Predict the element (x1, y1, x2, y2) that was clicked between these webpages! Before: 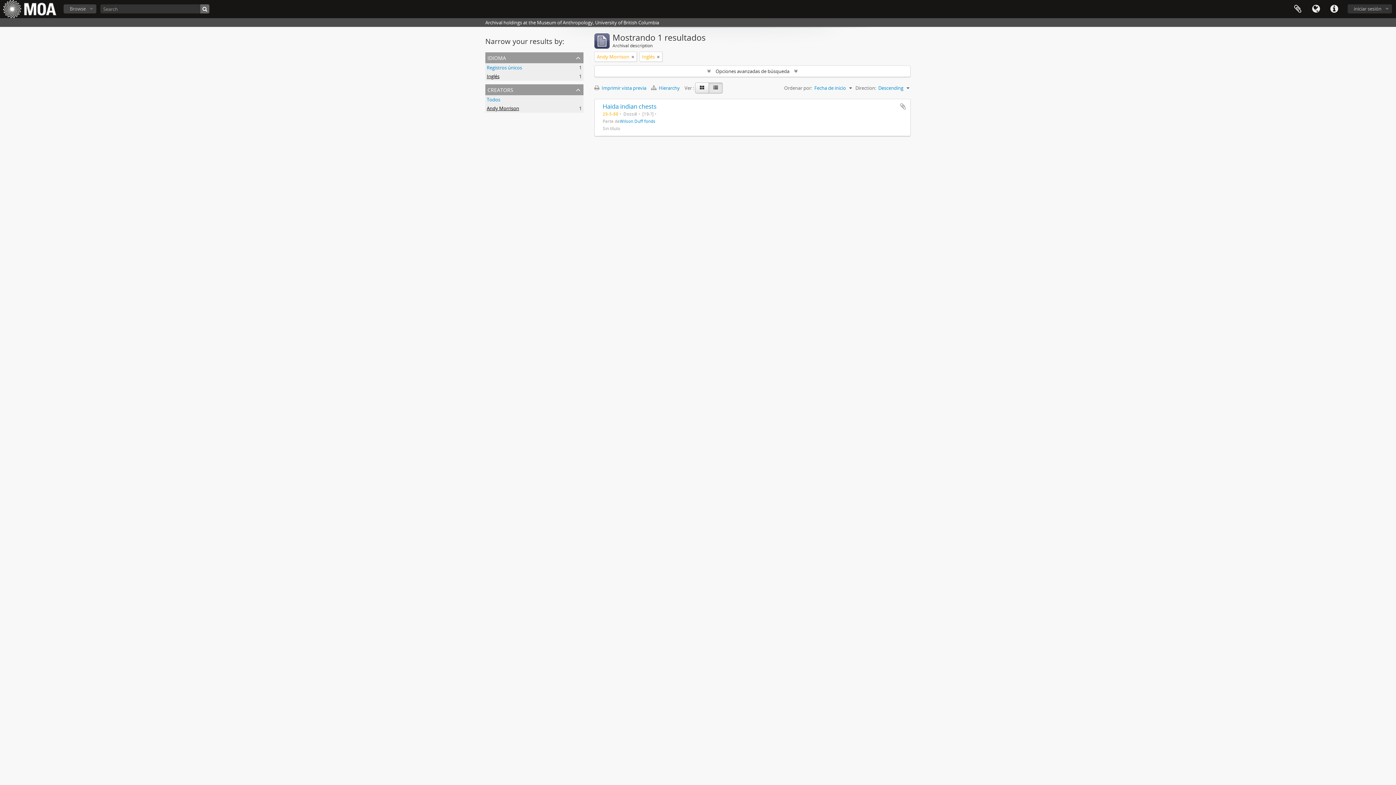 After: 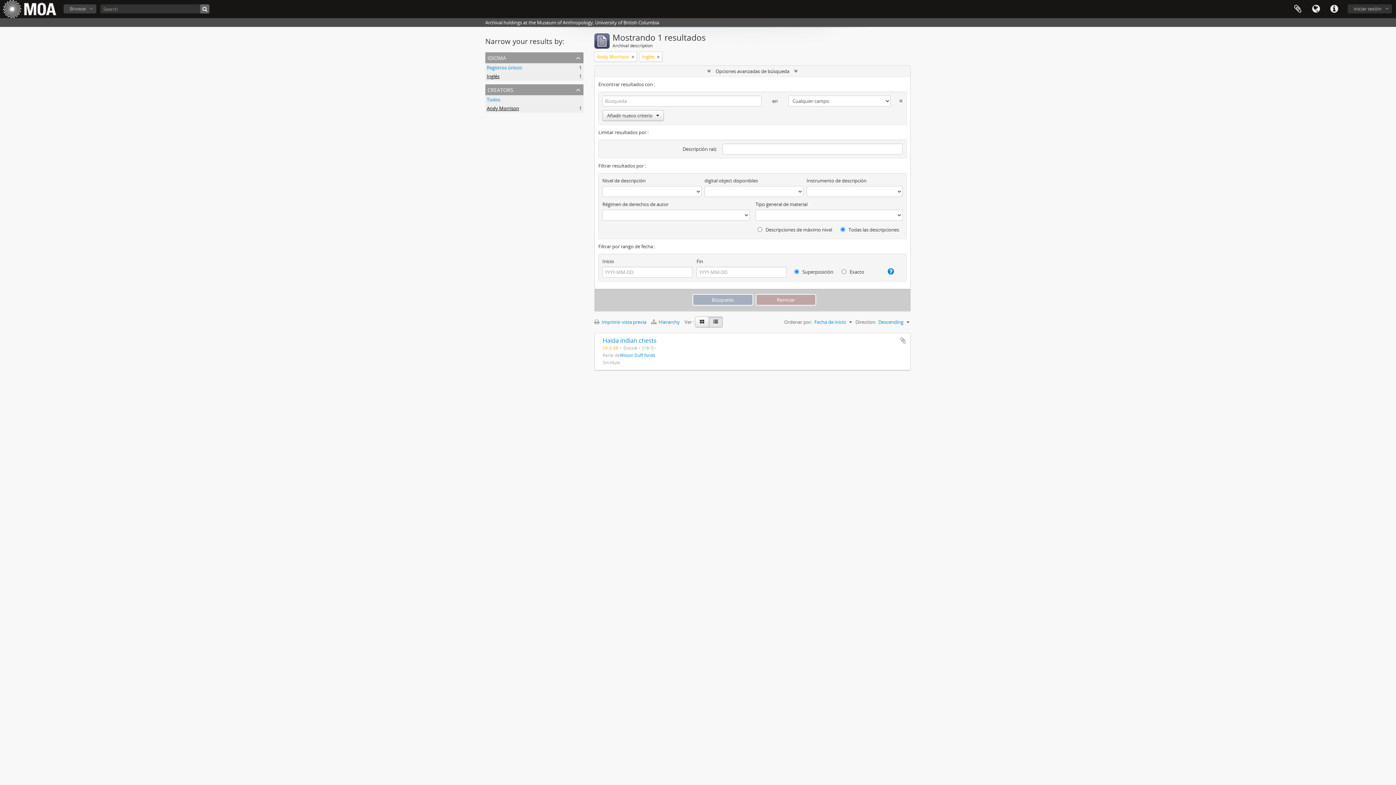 Action: label:  Opciones avanzadas de búsqueda  bbox: (594, 65, 910, 76)